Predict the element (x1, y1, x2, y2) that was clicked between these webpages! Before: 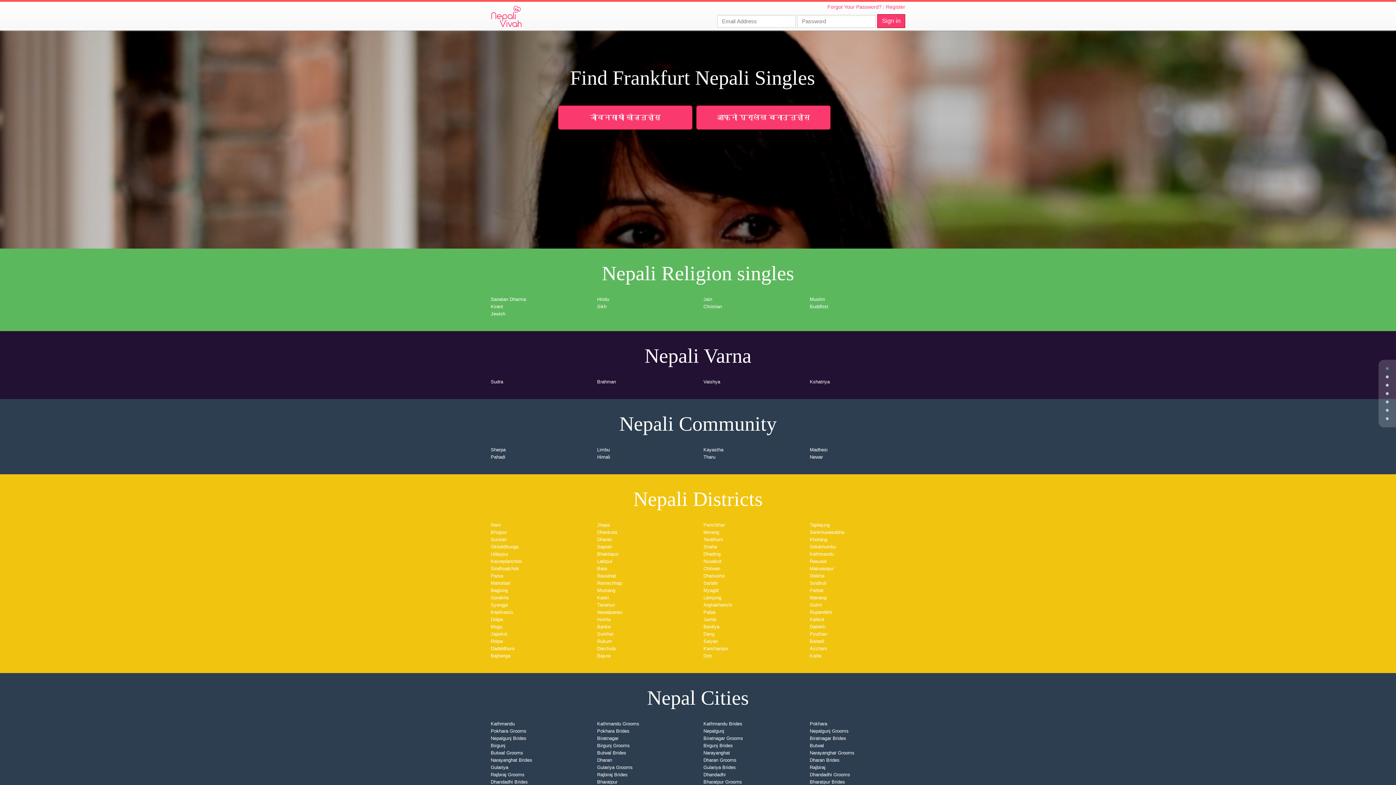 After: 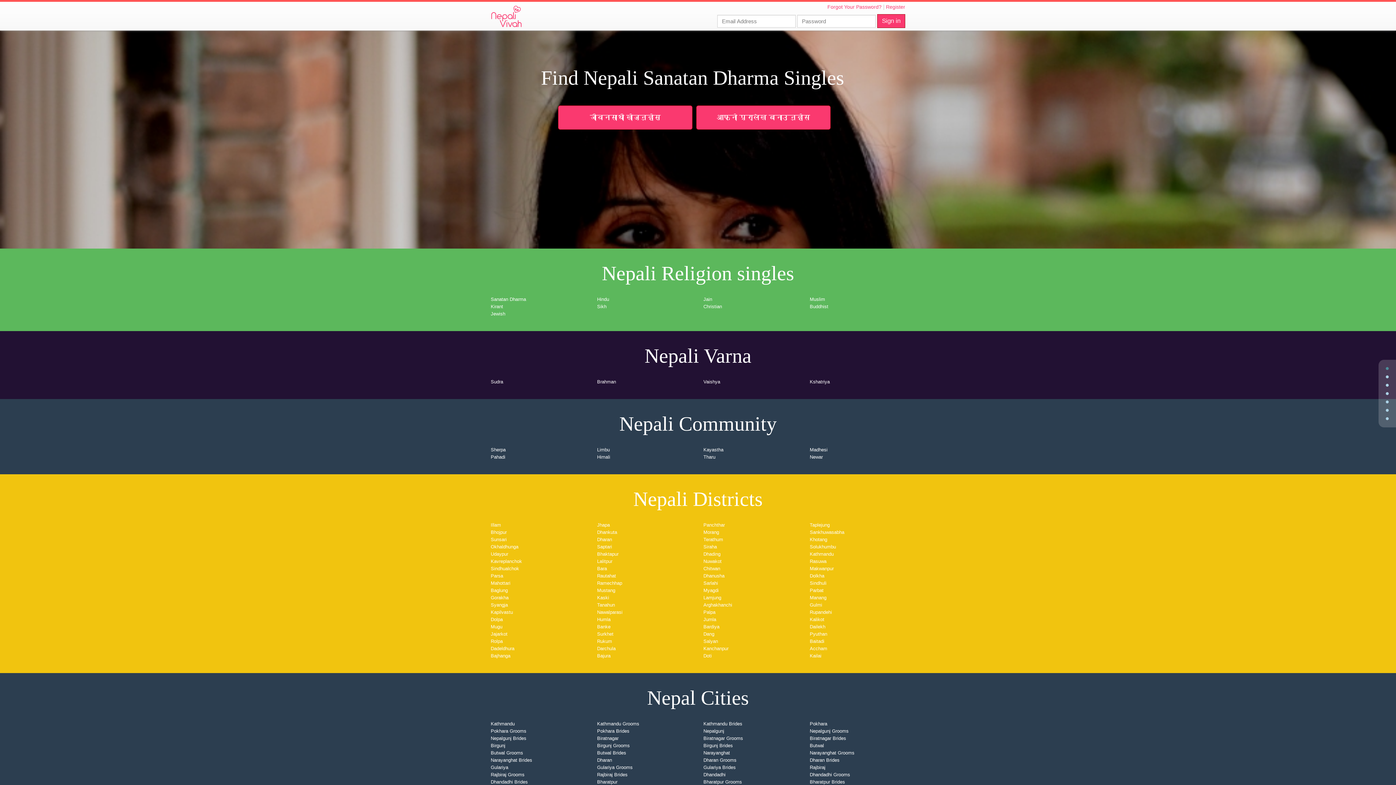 Action: label: Sanatan Dharma bbox: (490, 296, 526, 302)